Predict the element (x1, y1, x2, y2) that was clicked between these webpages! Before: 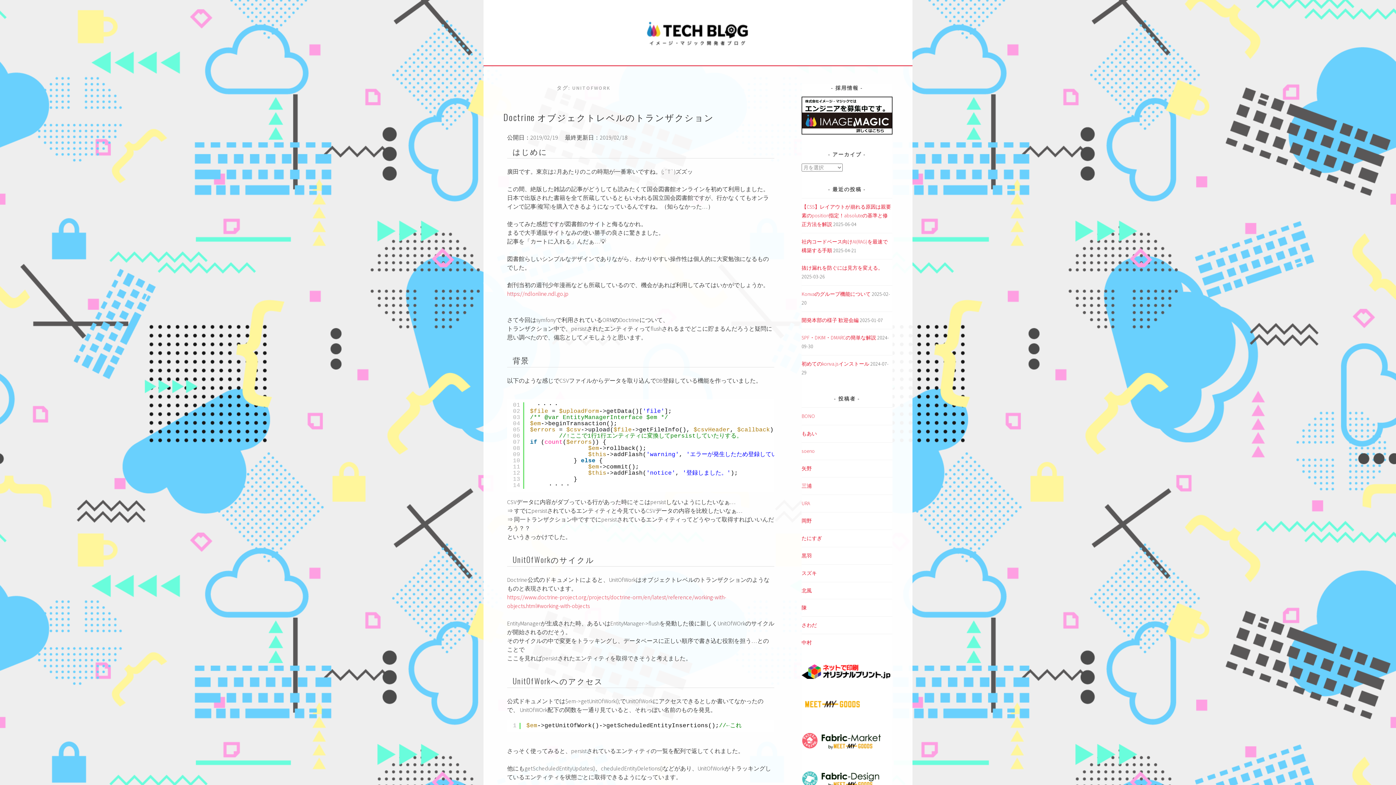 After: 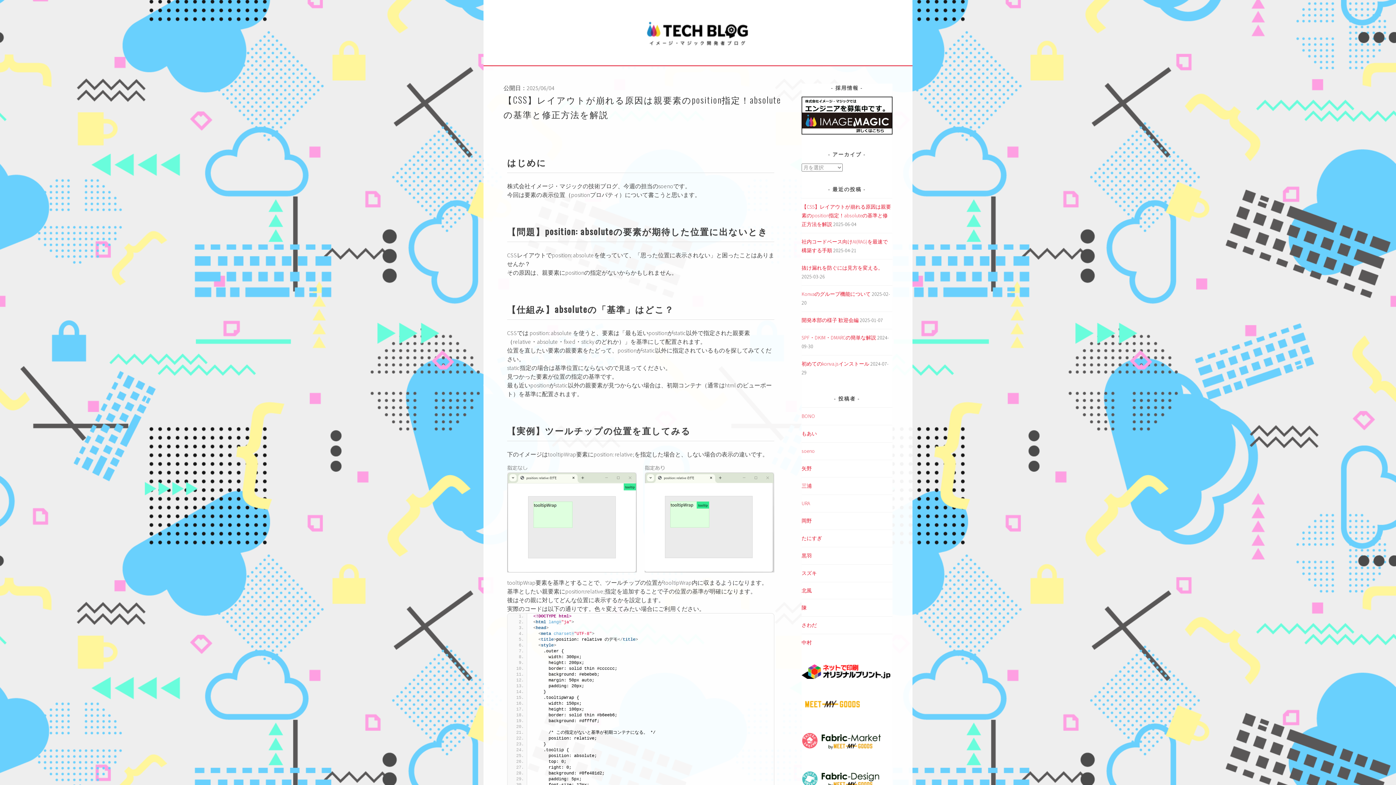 Action: bbox: (801, 203, 891, 227) label: 【CSS】レイアウトが崩れる原因は親要素のposition指定！absoluteの基準と修正方法を解説